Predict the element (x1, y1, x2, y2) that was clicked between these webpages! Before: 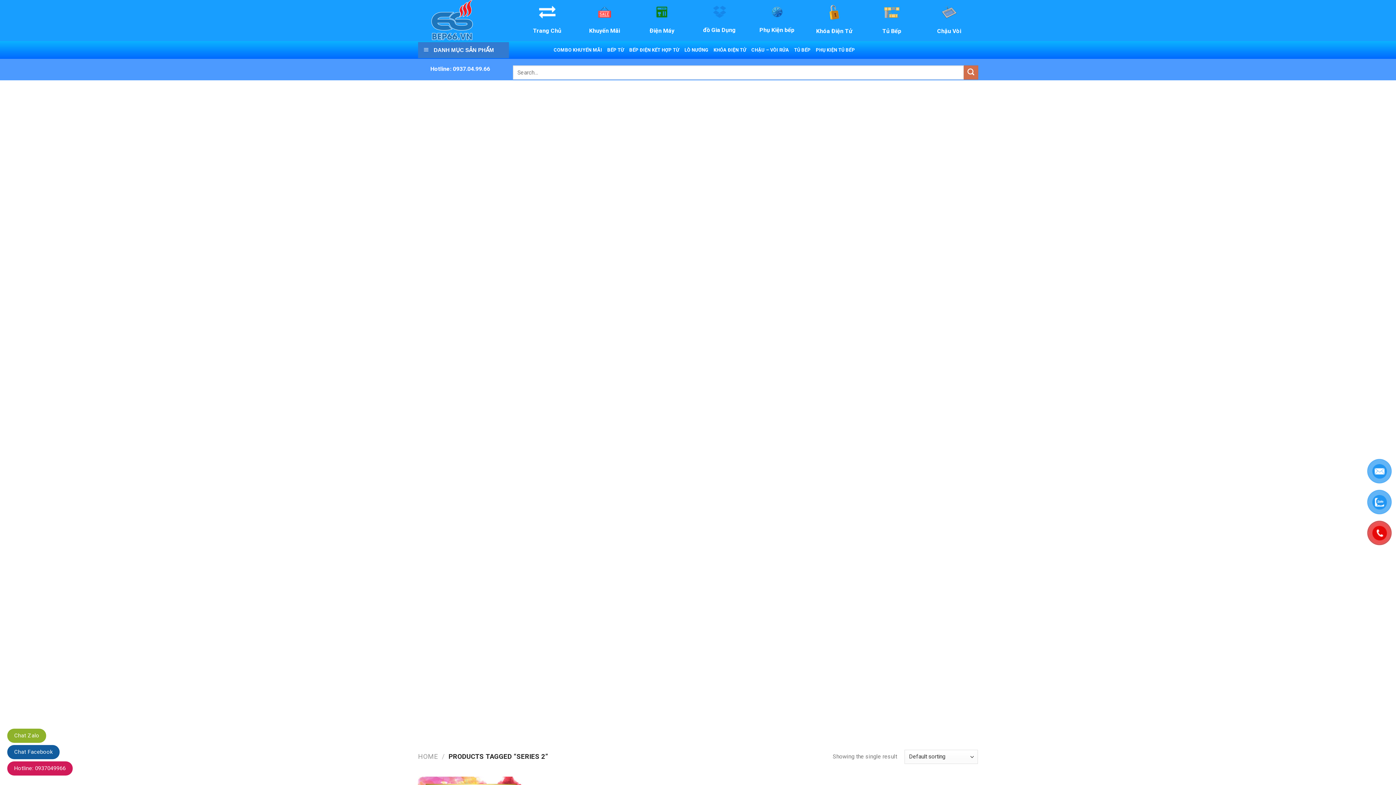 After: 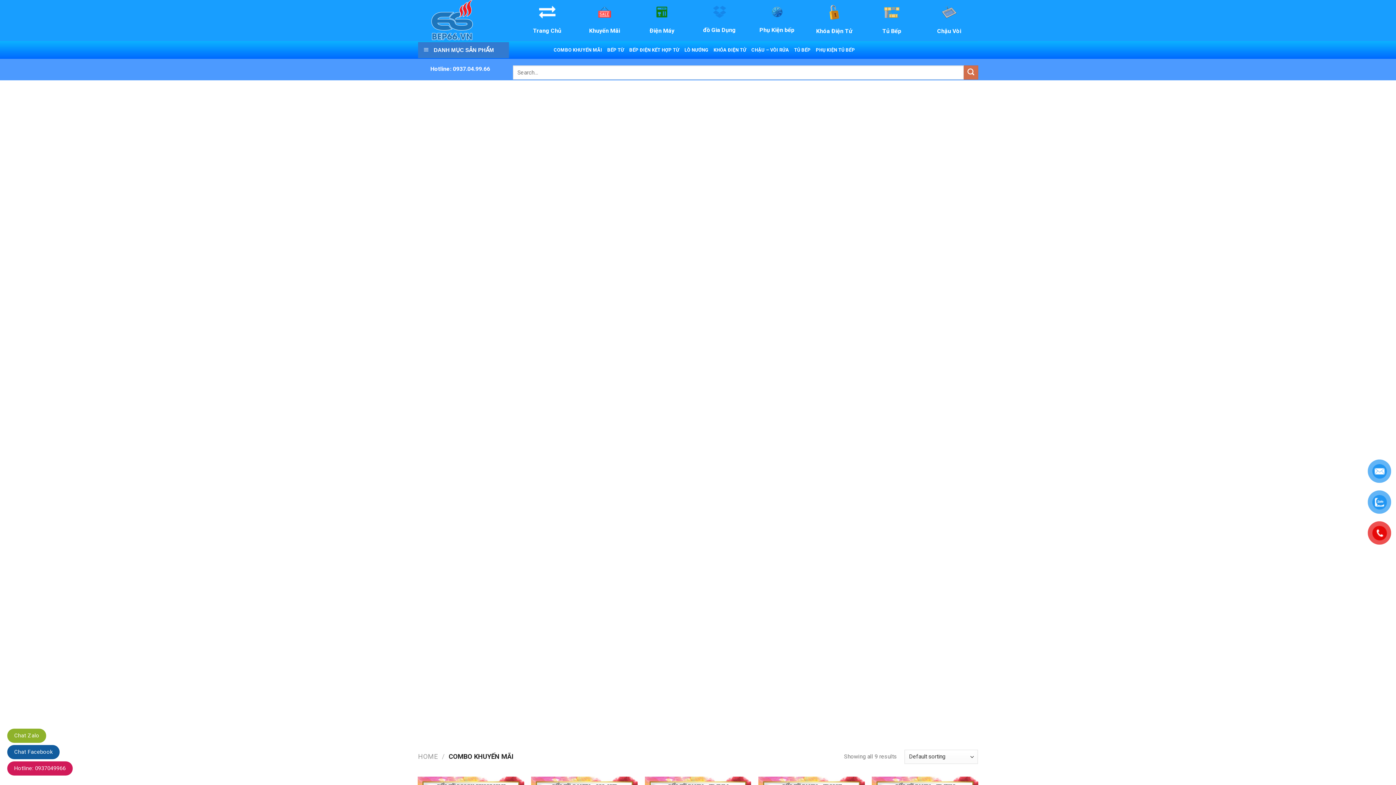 Action: label: Khuyến Mãi bbox: (576, 2, 633, 35)